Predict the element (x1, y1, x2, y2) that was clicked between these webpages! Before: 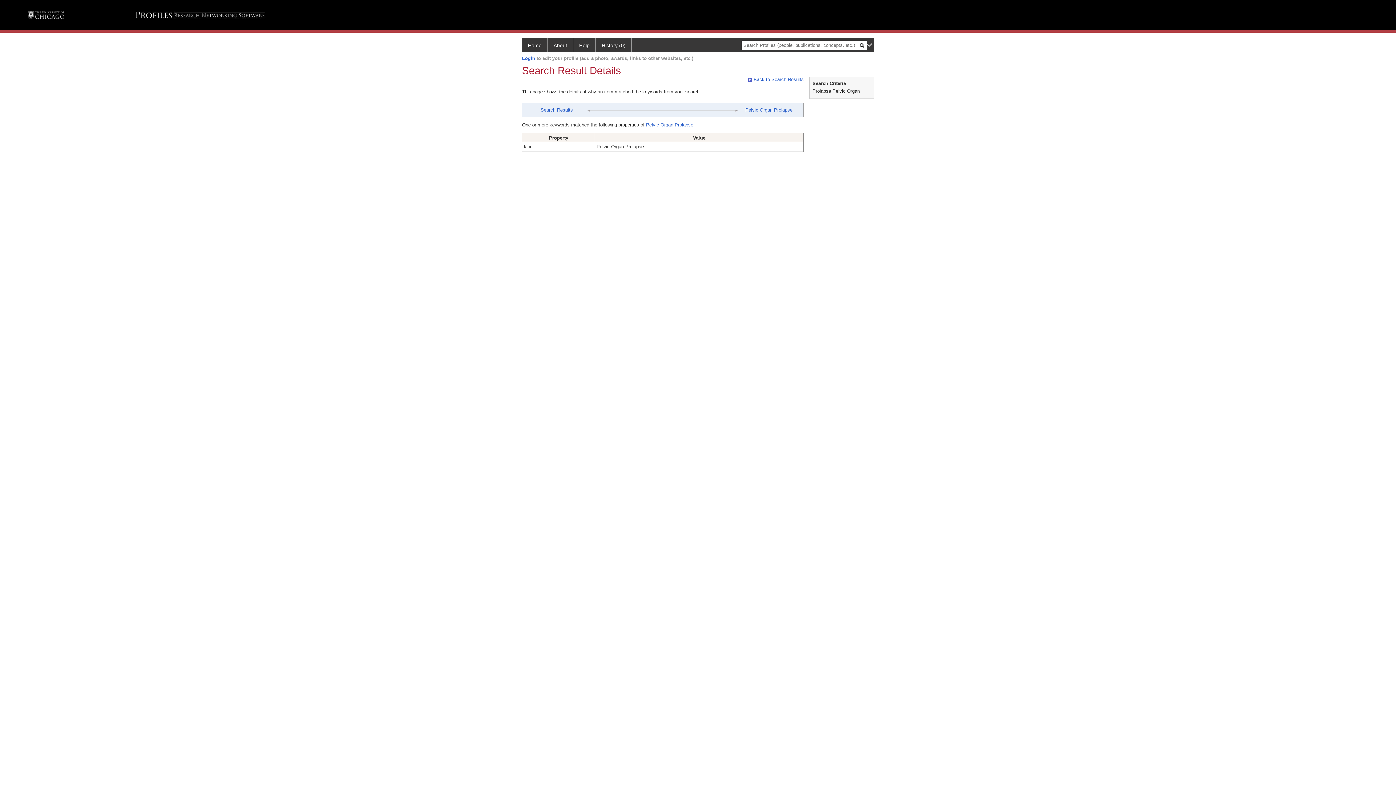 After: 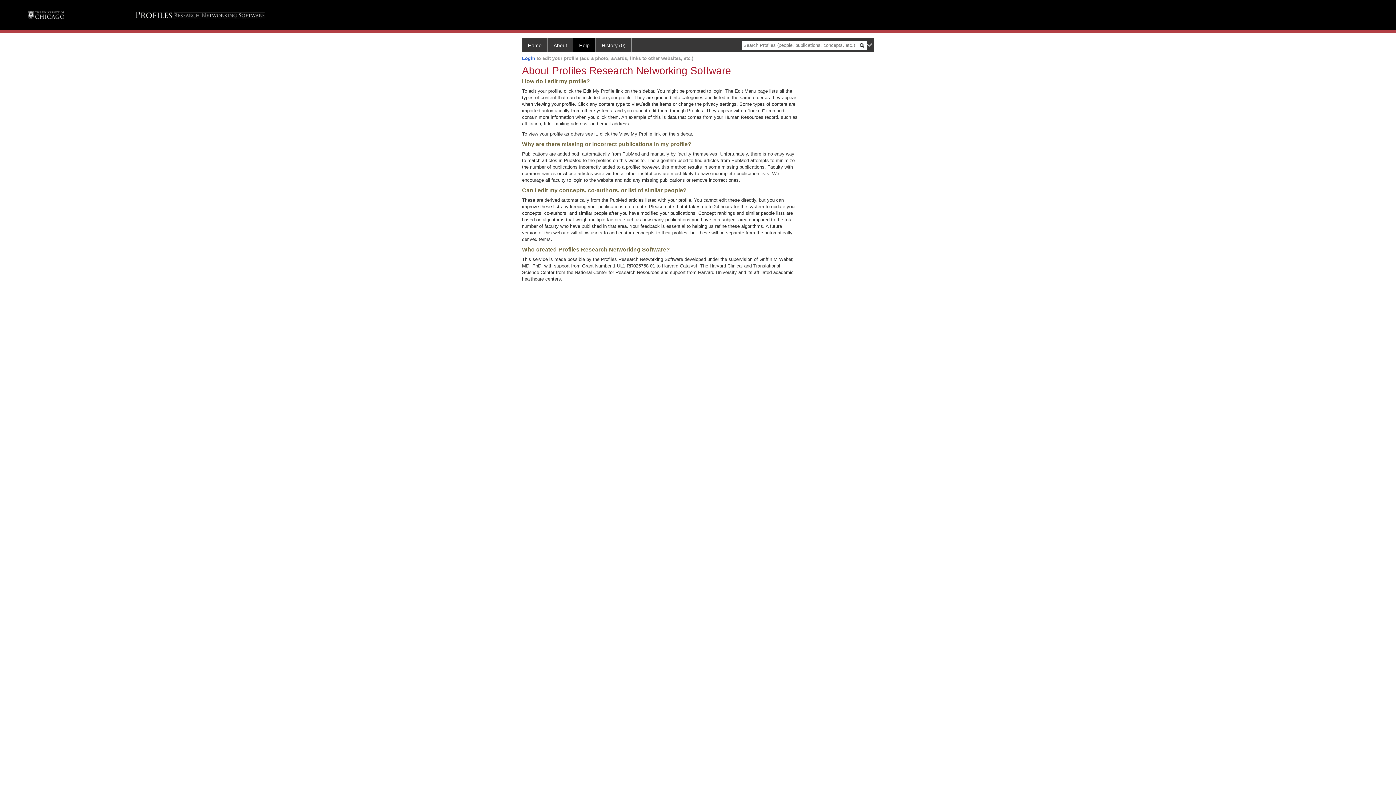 Action: label: Help bbox: (573, 38, 596, 52)